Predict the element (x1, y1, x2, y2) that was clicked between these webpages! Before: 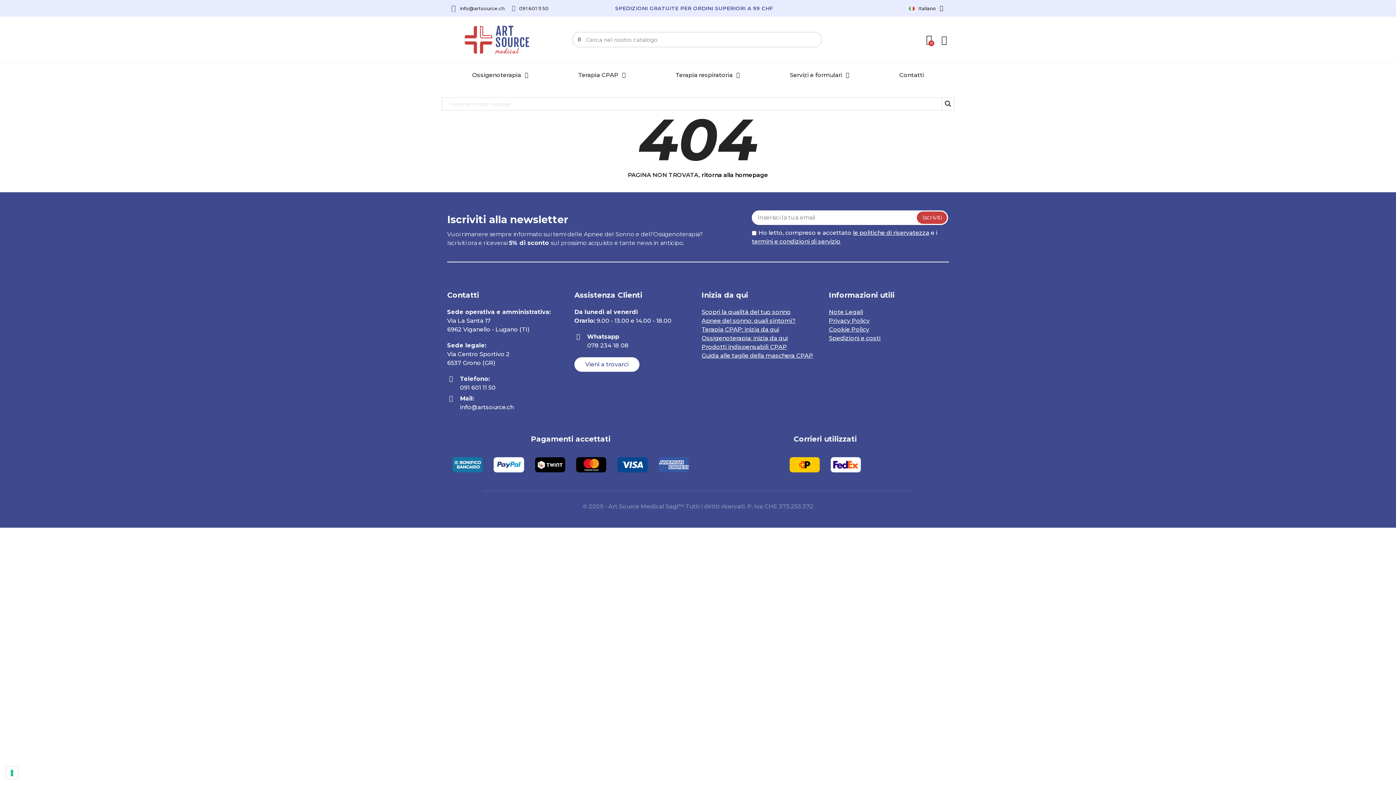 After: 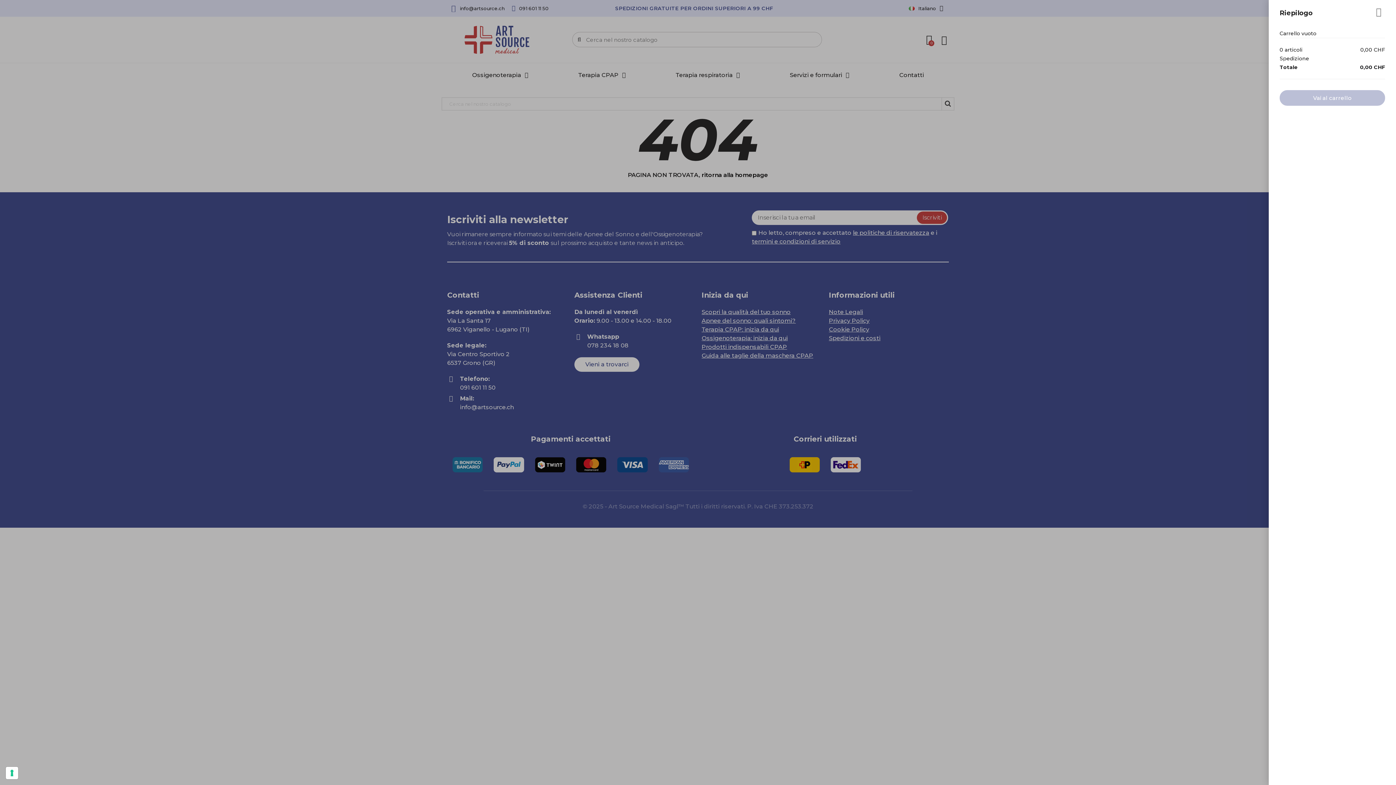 Action: label: Carrello bbox: (922, 32, 936, 47)